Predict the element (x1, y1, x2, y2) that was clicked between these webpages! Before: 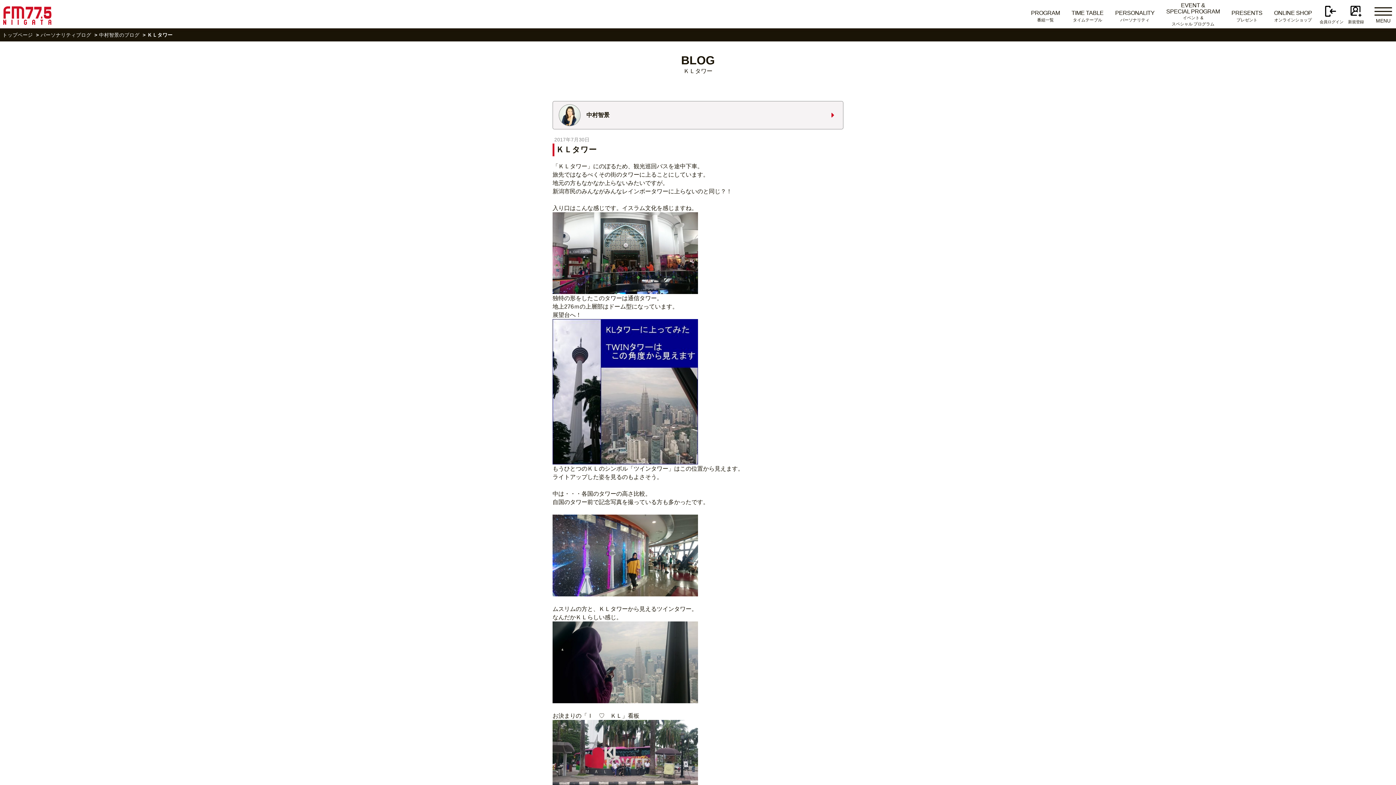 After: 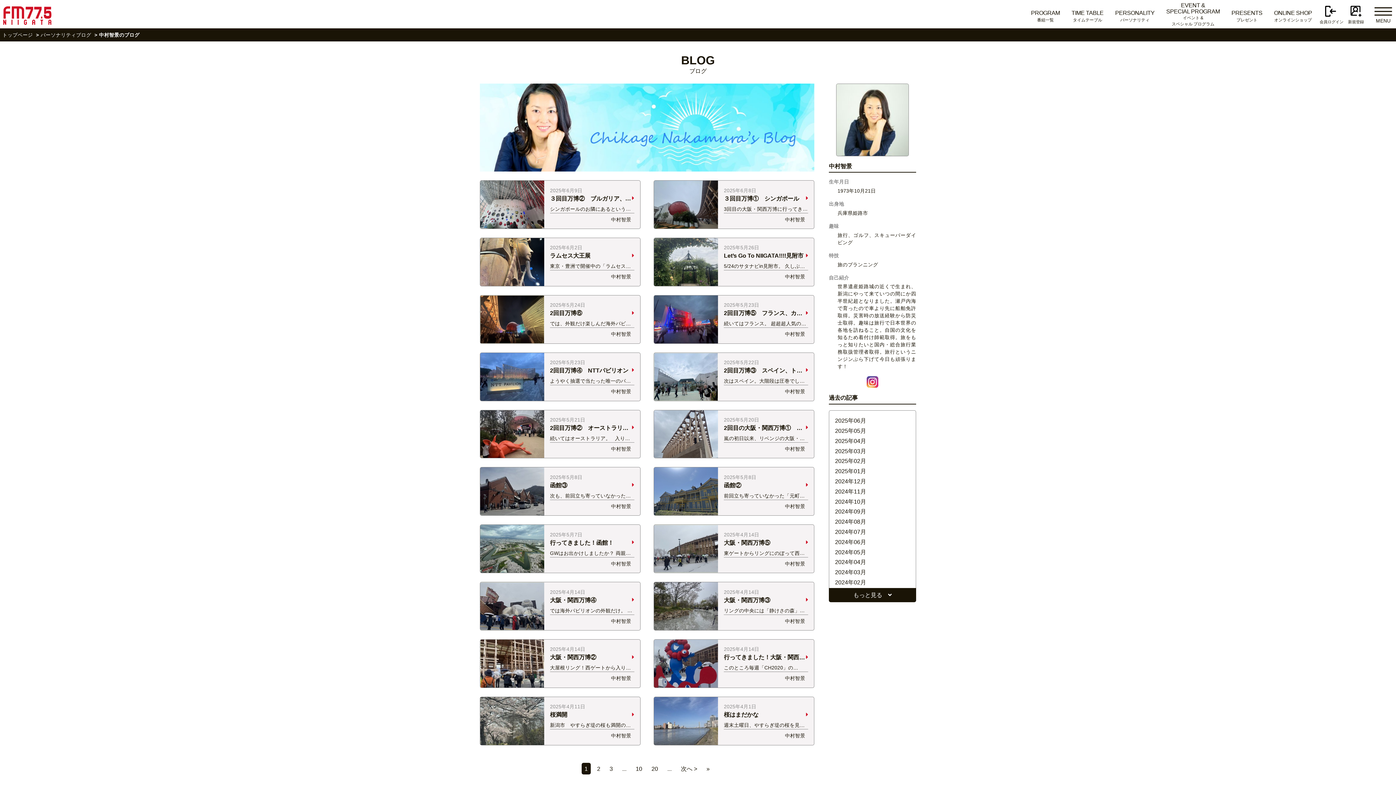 Action: label: 中村智景のブログ  bbox: (99, 32, 140, 37)